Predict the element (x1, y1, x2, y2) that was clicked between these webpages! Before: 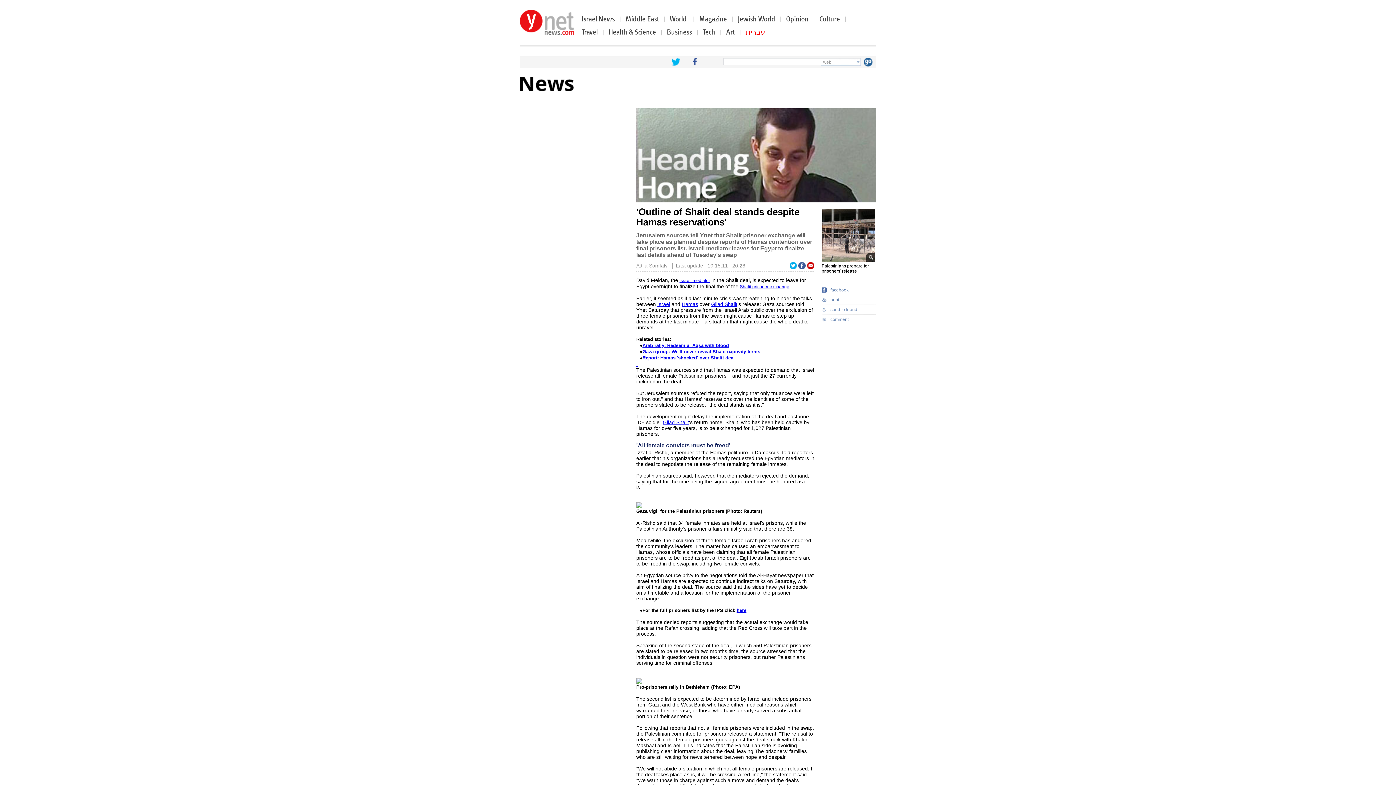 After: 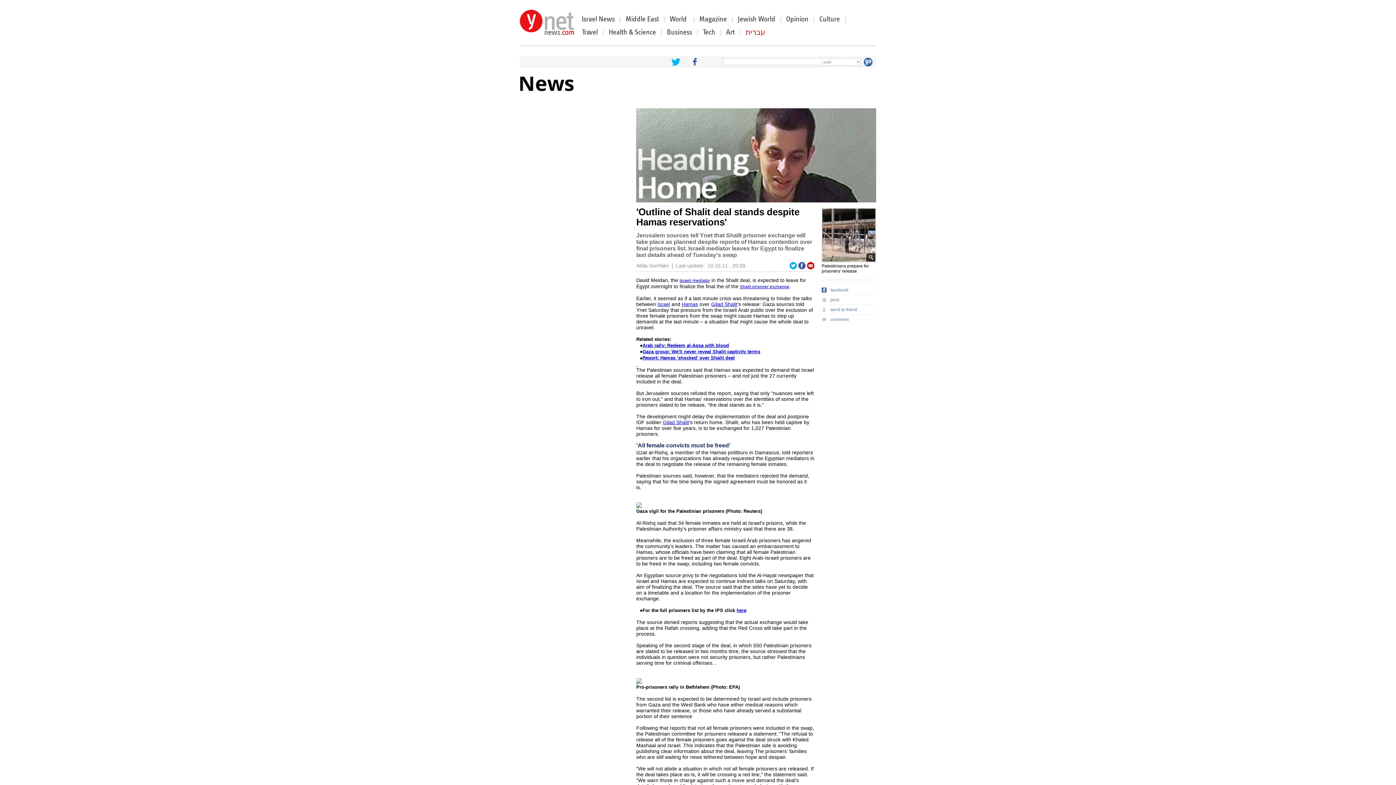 Action: bbox: (642, 355, 734, 360) label: Report: Hamas 'shocked' over Shalit deal
